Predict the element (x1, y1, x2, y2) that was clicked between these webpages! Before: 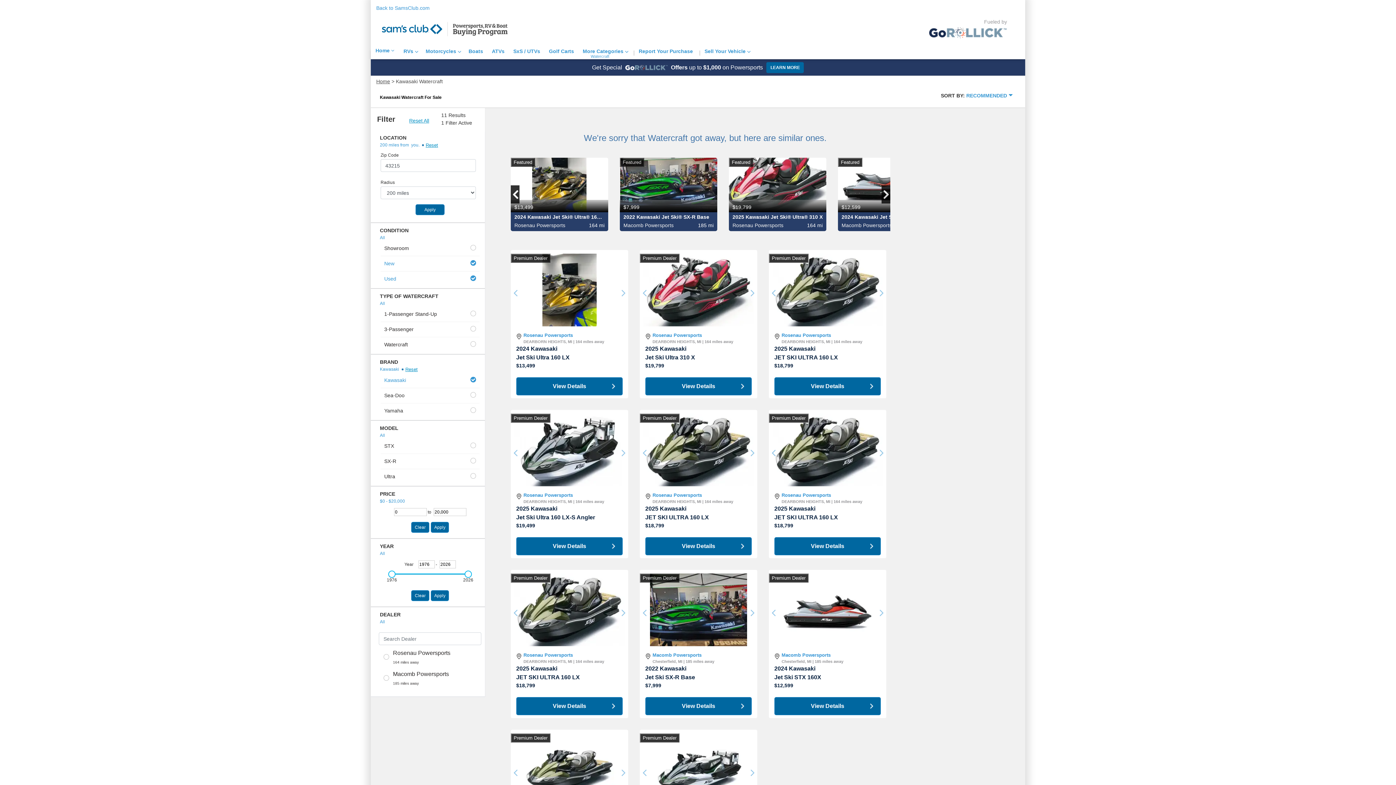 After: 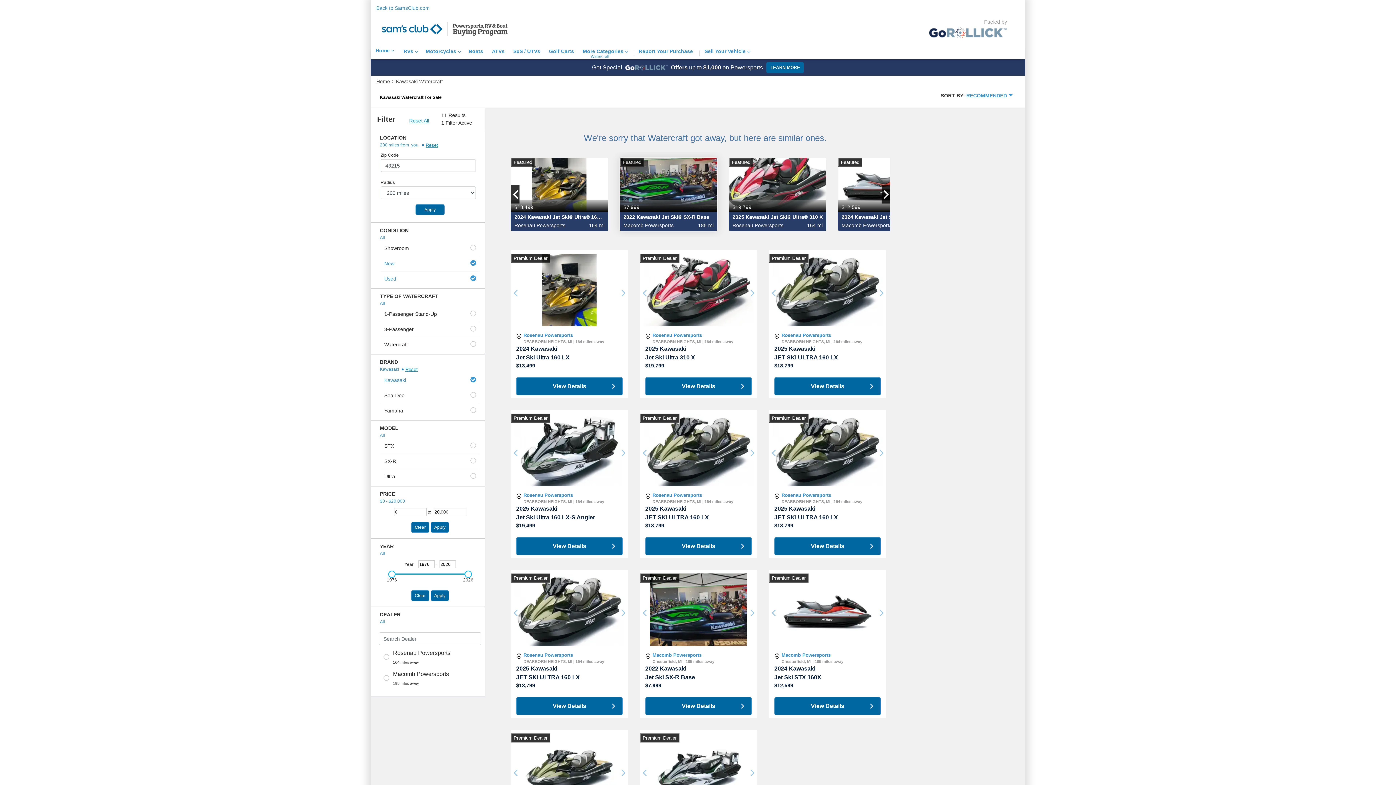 Action: label: Featured
$7,999 bbox: (620, 157, 717, 212)